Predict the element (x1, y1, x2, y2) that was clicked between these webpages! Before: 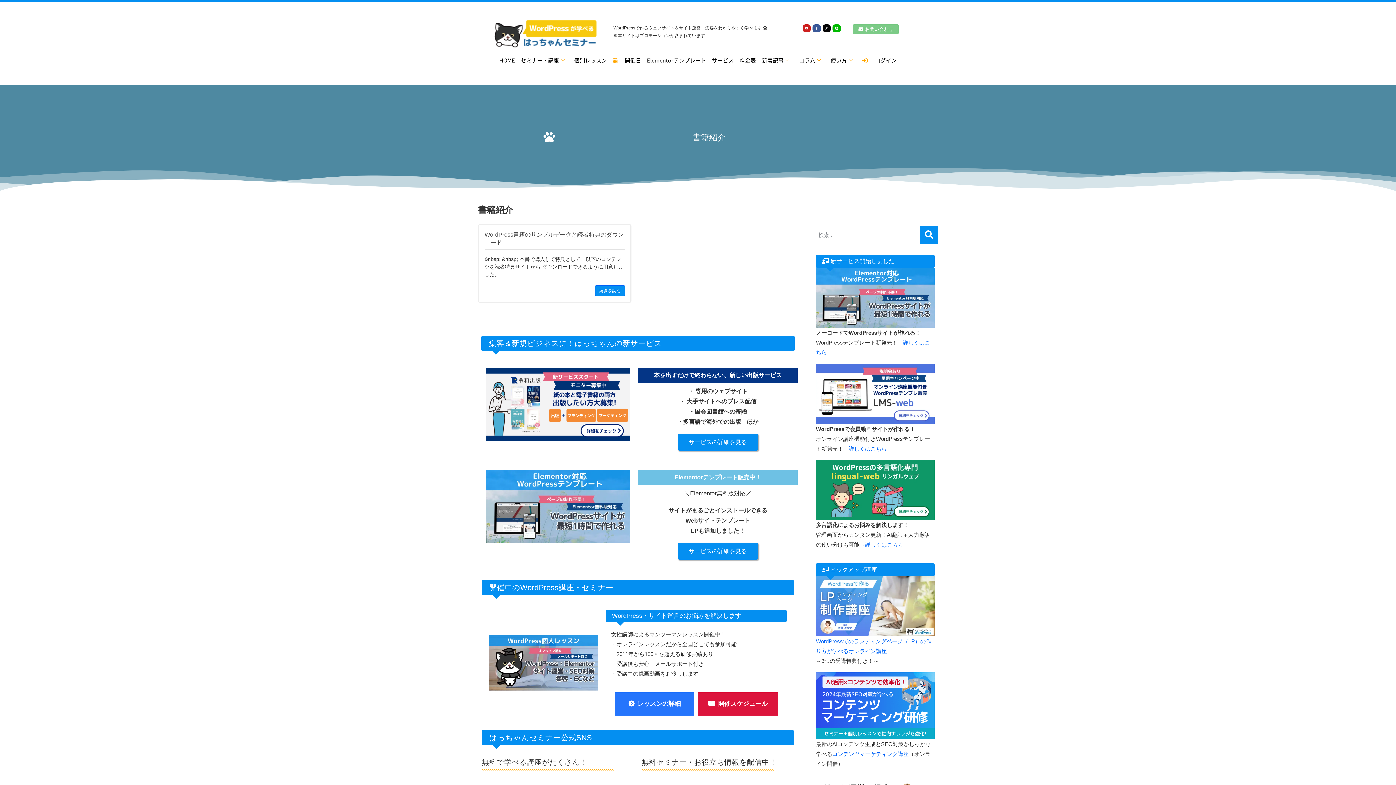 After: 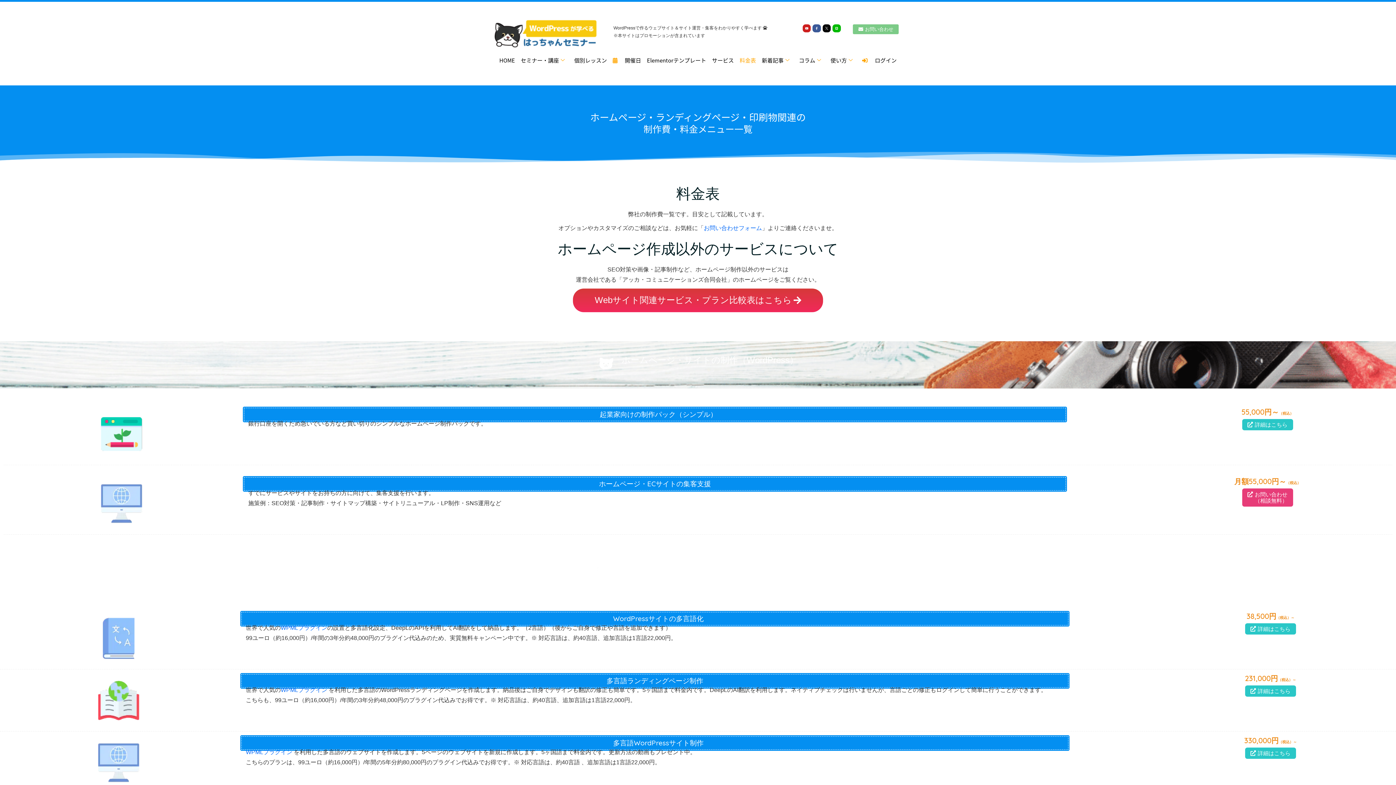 Action: label: 料金表 bbox: (736, 45, 759, 74)